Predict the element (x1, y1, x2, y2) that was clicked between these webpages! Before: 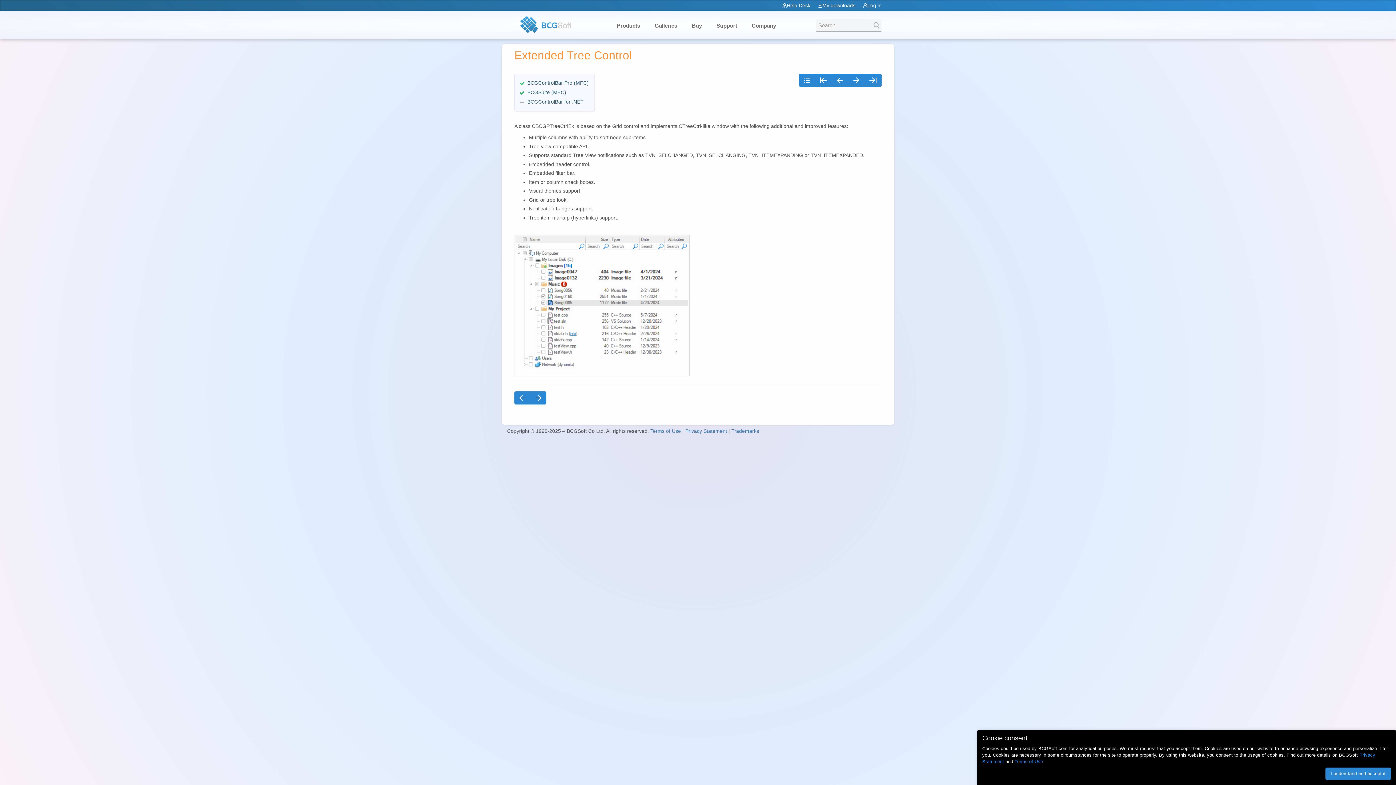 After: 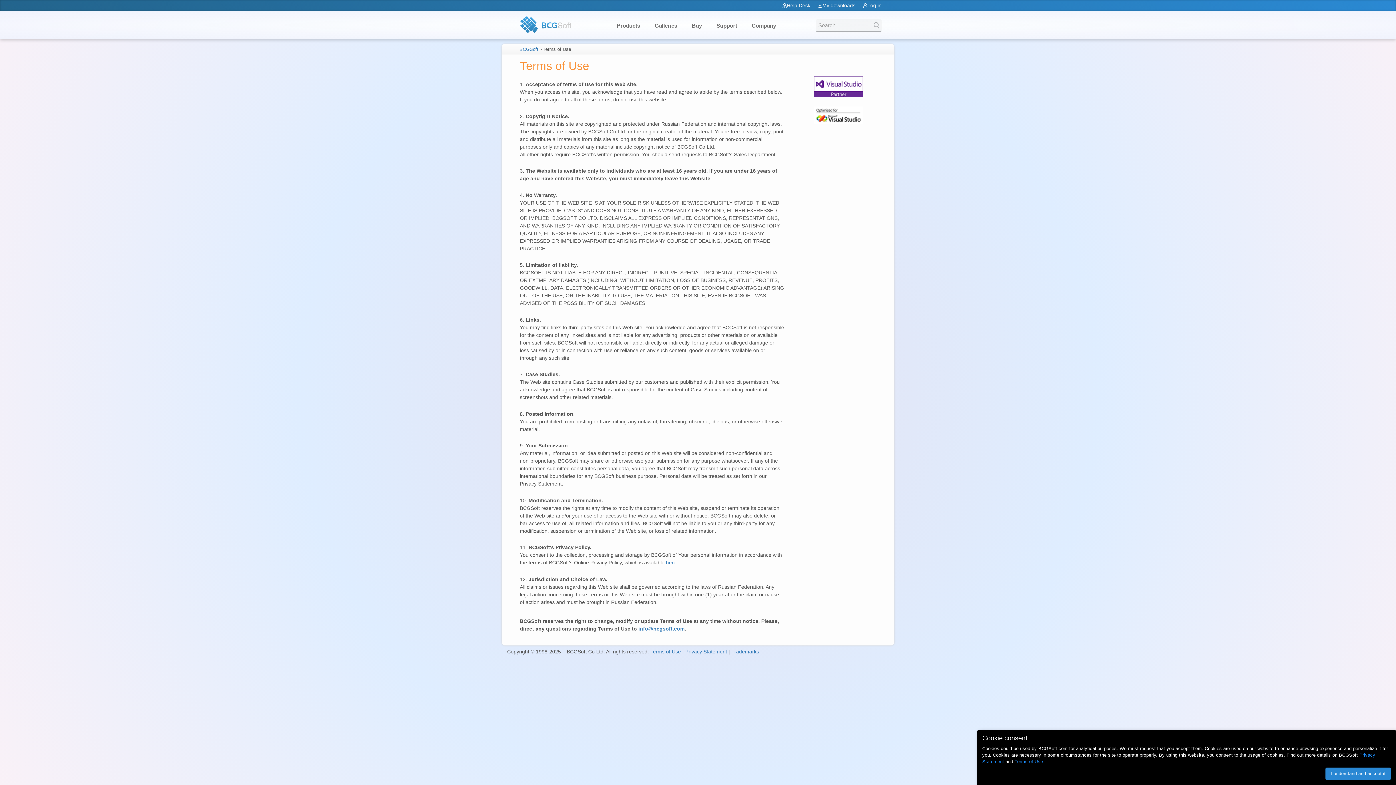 Action: label: Terms of Use bbox: (650, 428, 681, 434)